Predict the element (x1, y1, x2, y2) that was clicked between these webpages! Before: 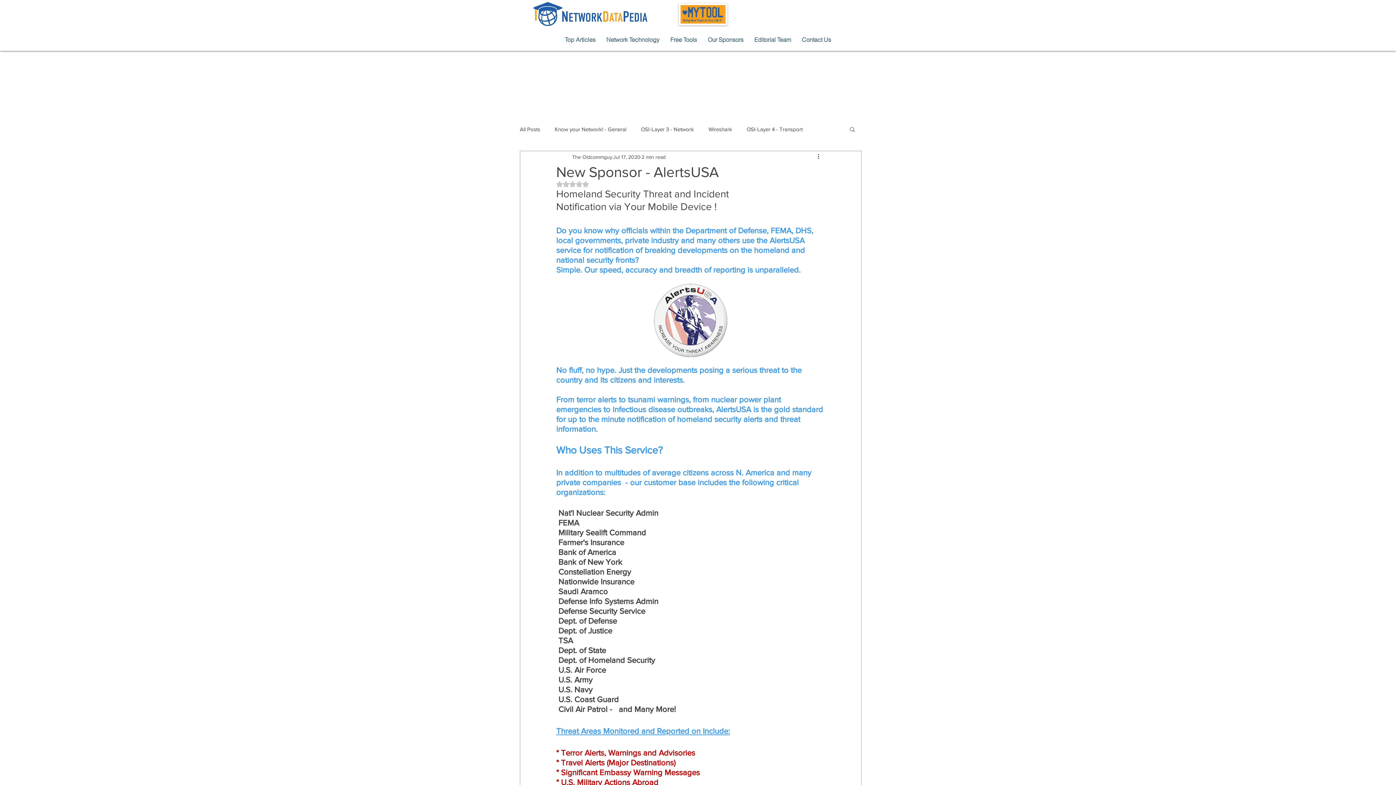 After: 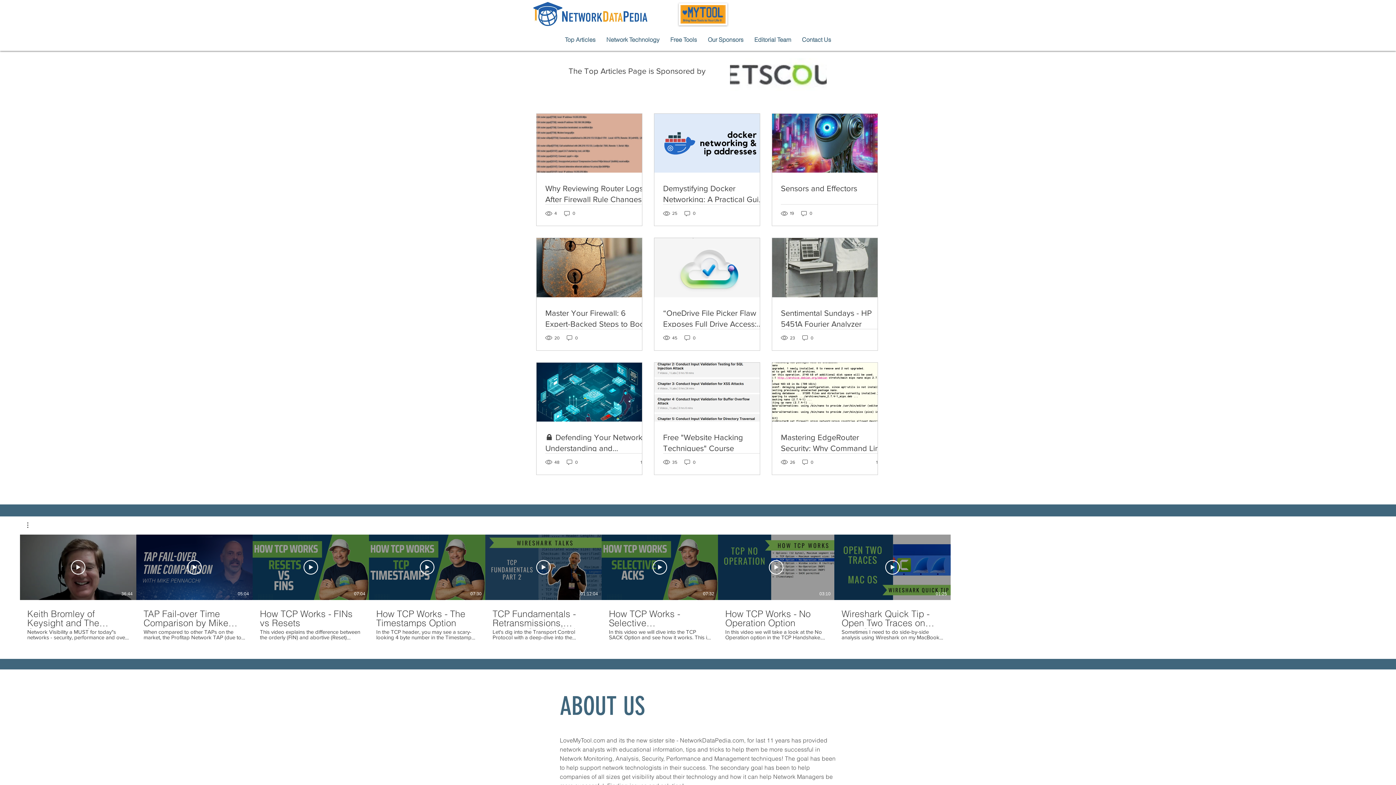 Action: bbox: (678, 3, 727, 25)